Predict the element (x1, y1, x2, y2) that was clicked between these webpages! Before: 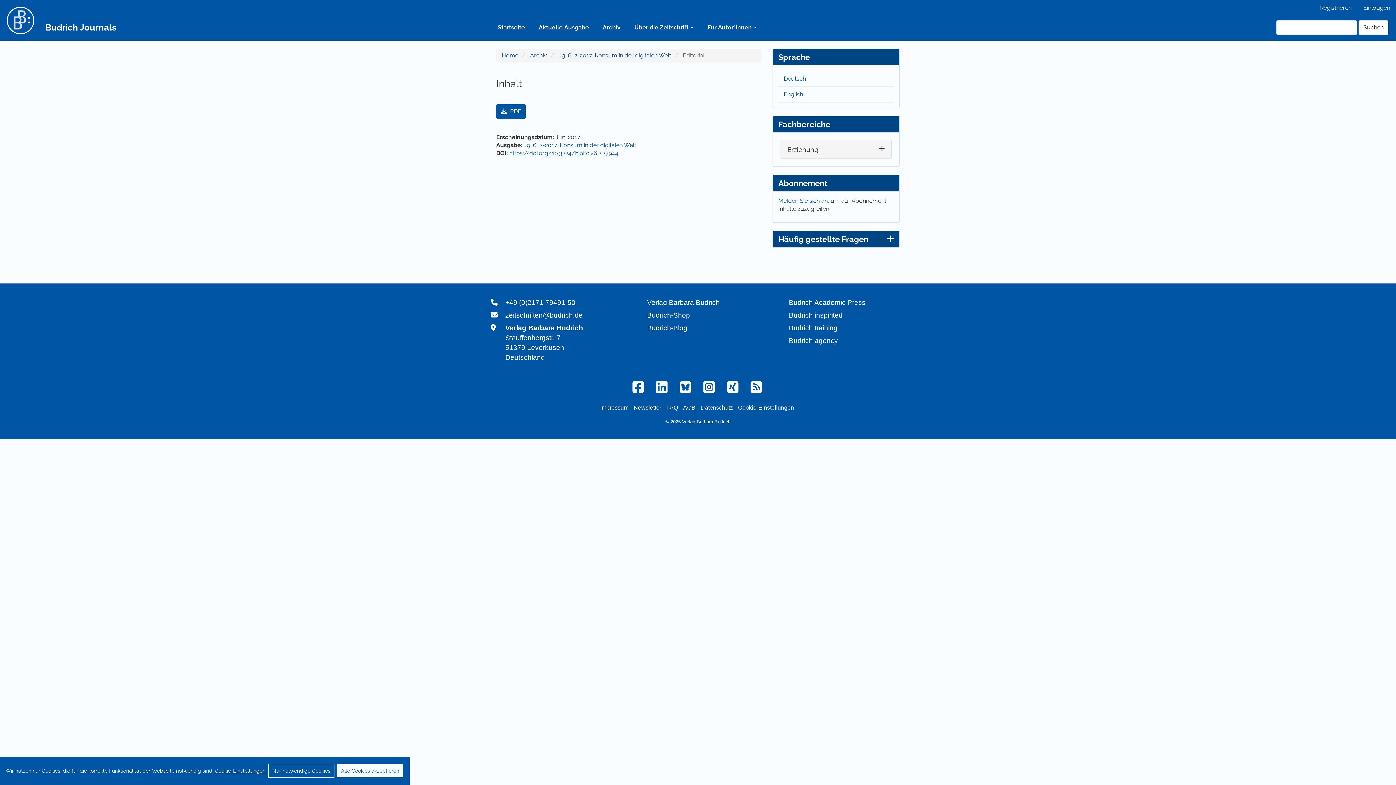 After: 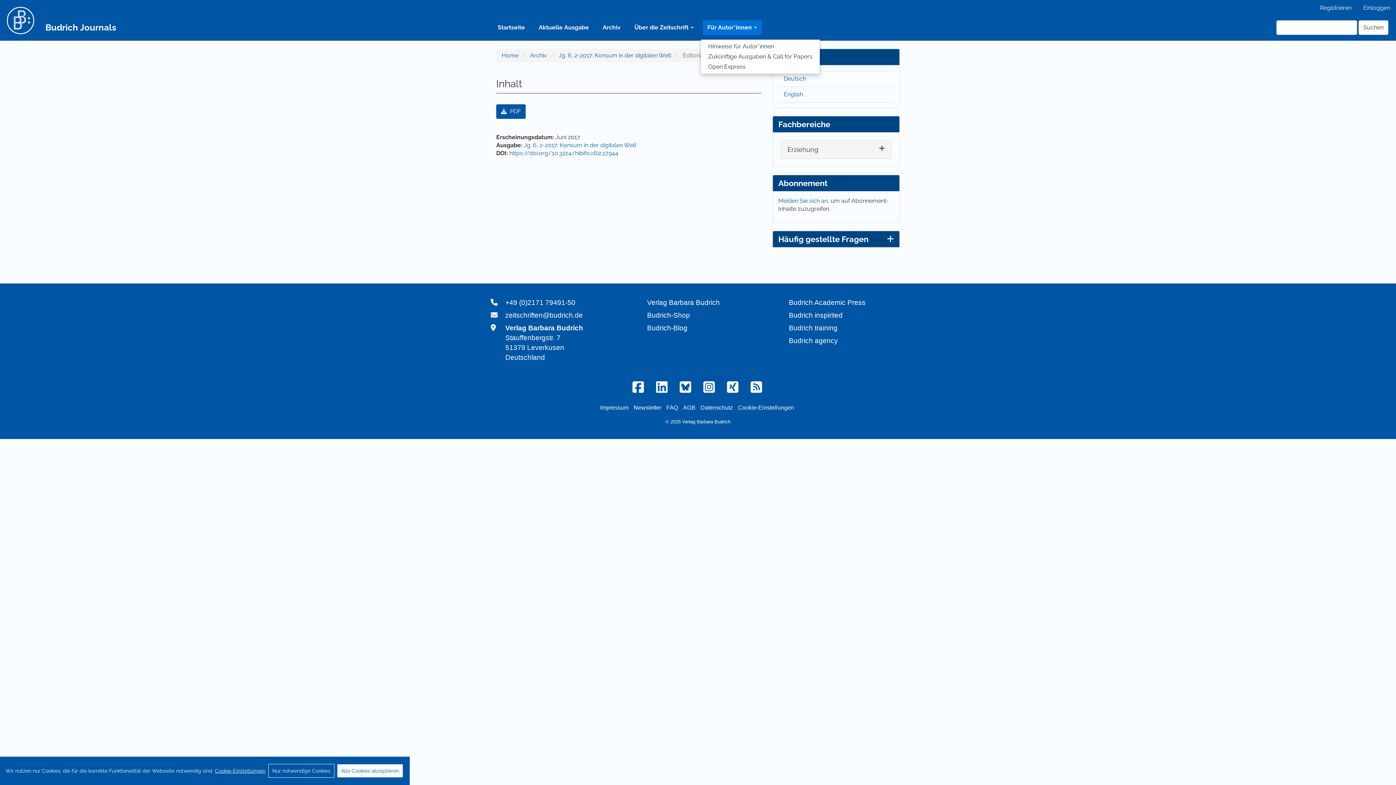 Action: label: Für Autor*innen  bbox: (702, 20, 761, 34)